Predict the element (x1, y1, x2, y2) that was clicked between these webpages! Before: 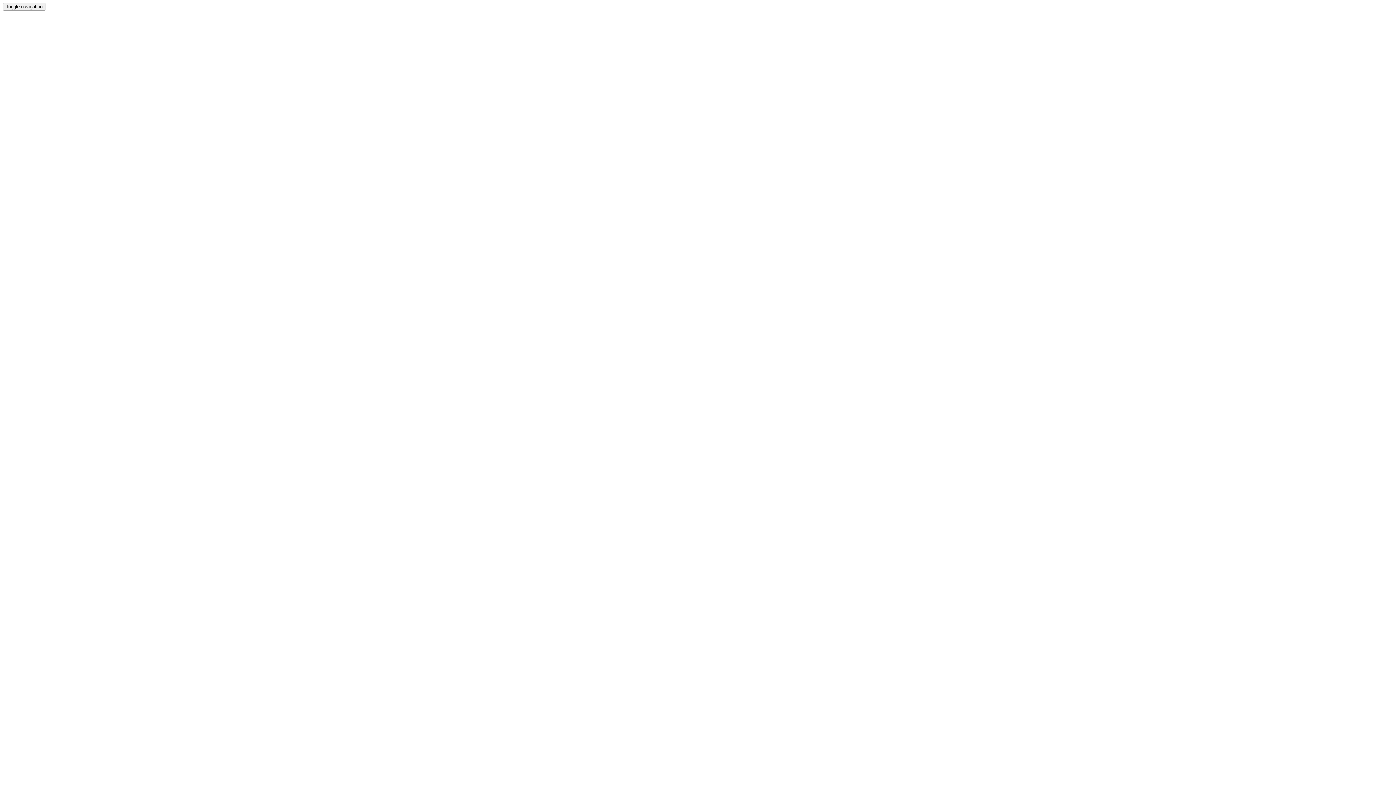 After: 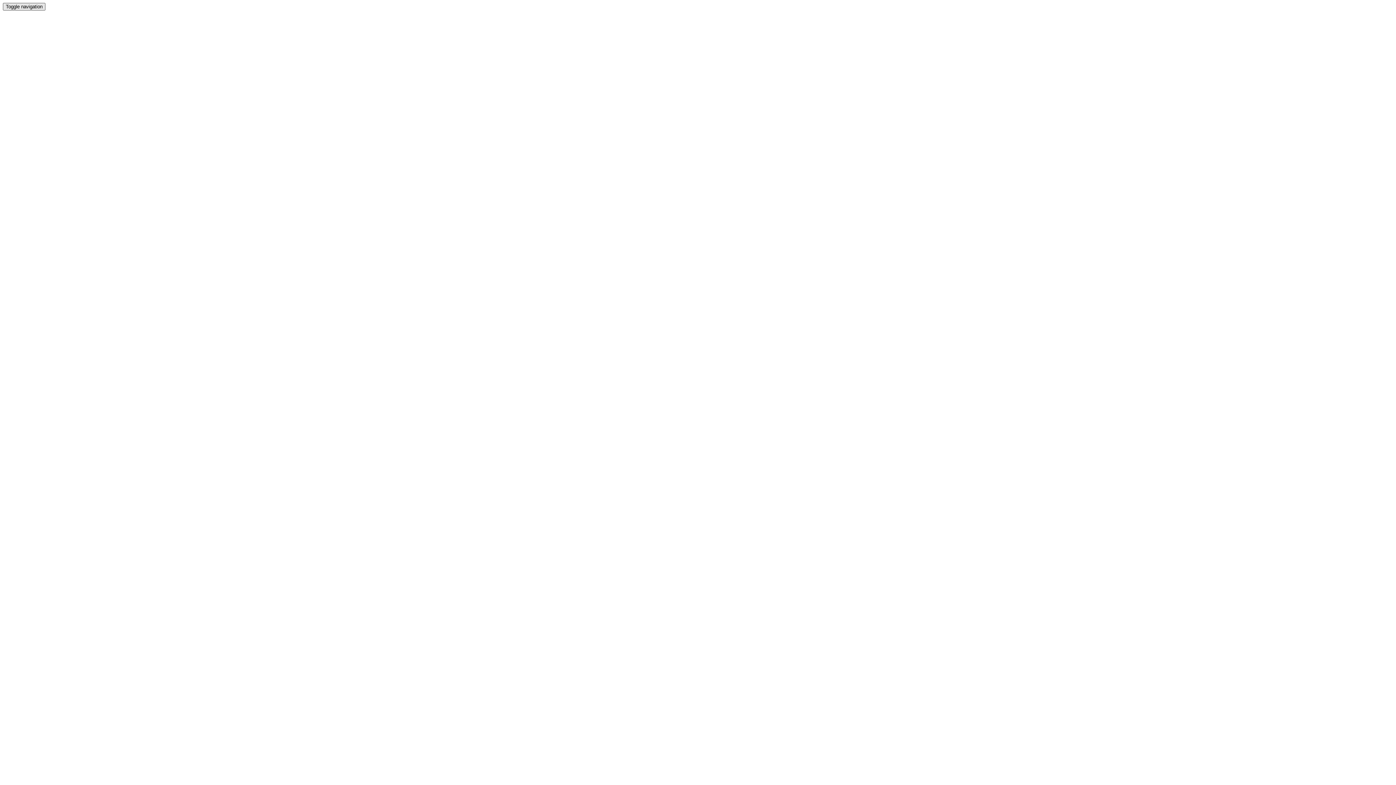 Action: bbox: (2, 2, 45, 10) label: Toggle navigation